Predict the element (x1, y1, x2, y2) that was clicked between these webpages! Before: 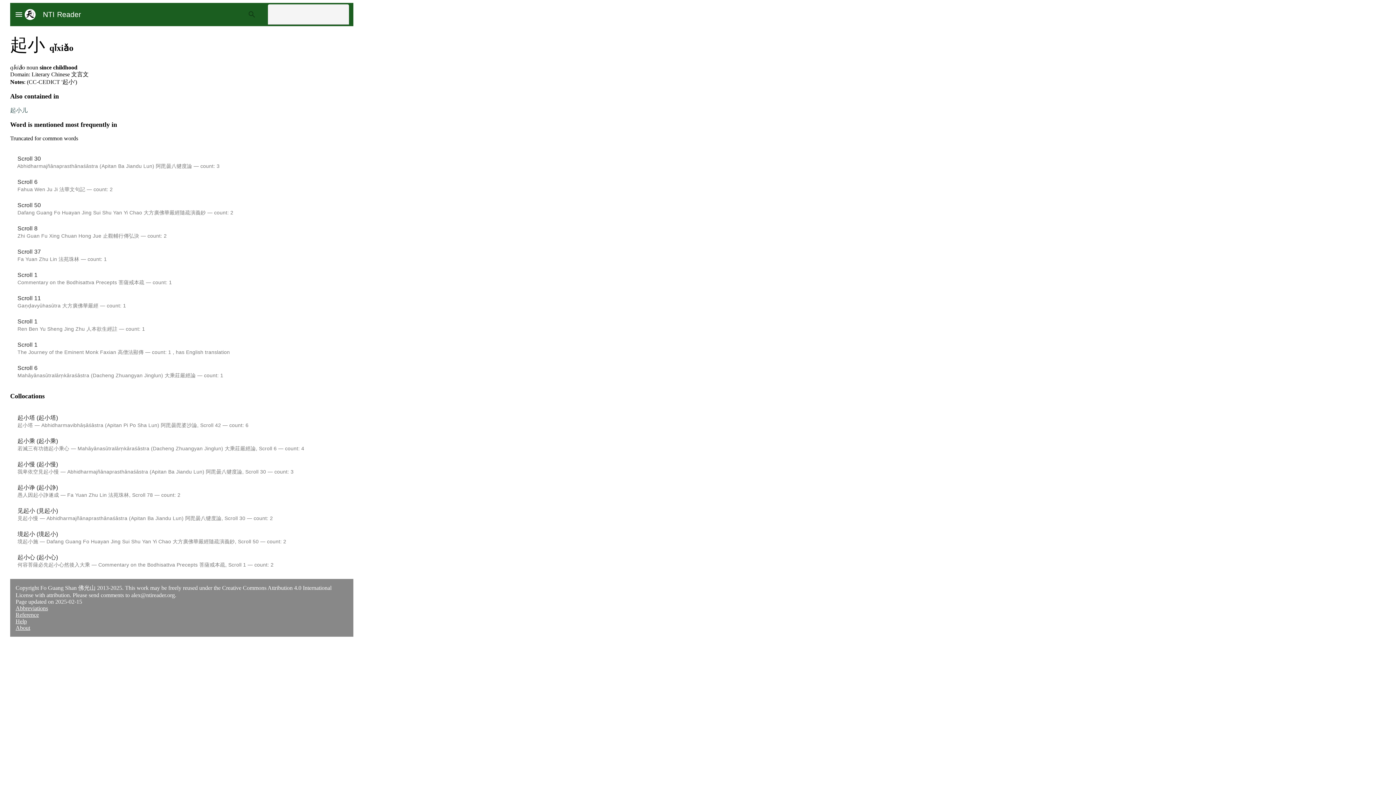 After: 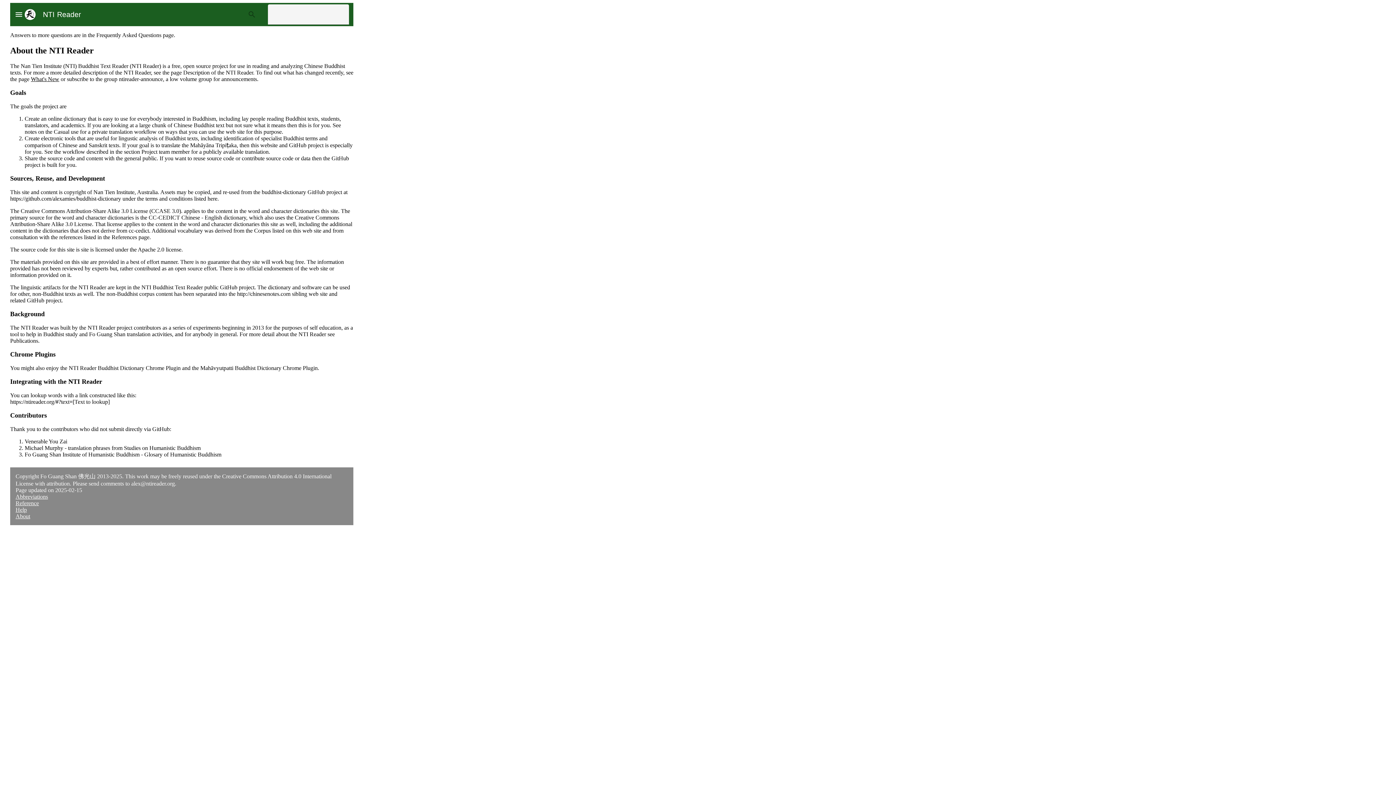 Action: bbox: (15, 625, 30, 631) label: About